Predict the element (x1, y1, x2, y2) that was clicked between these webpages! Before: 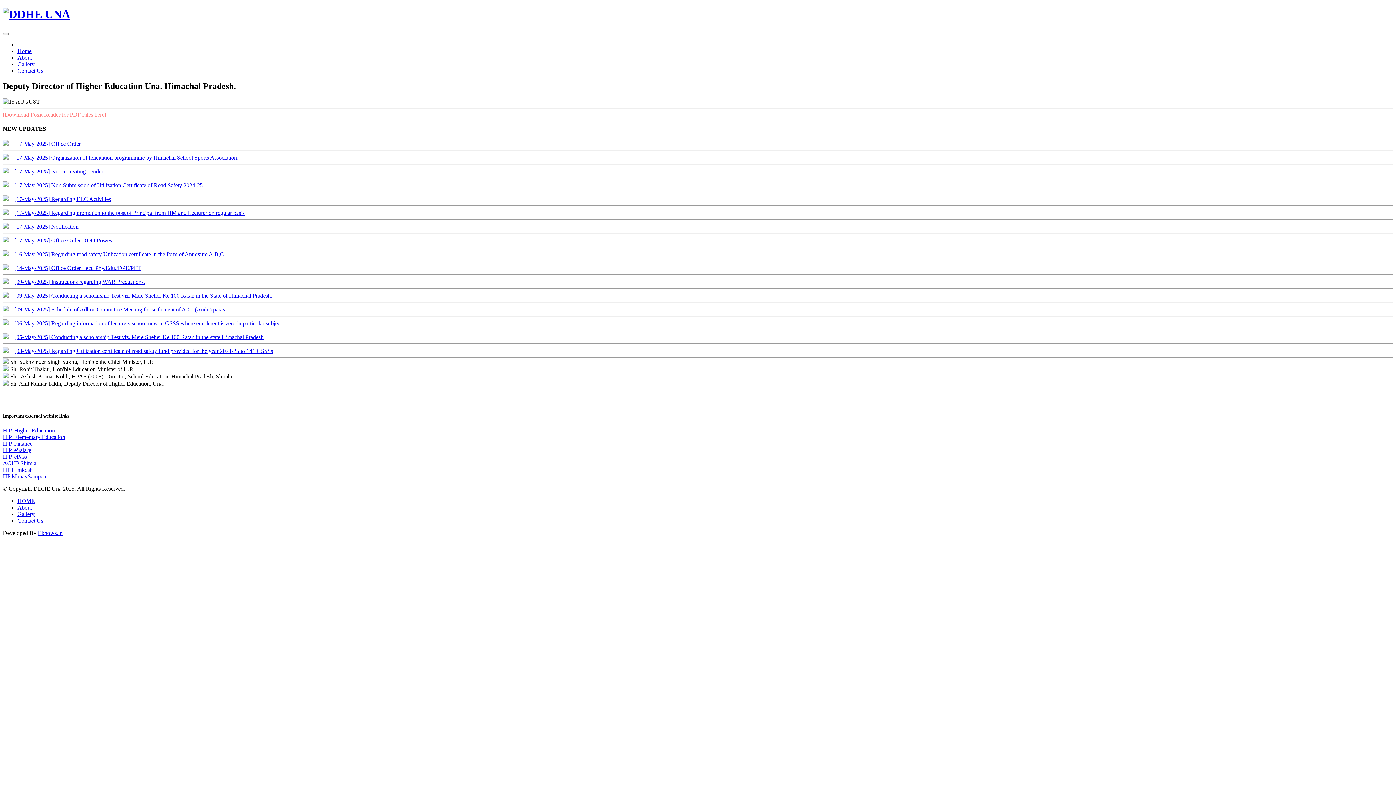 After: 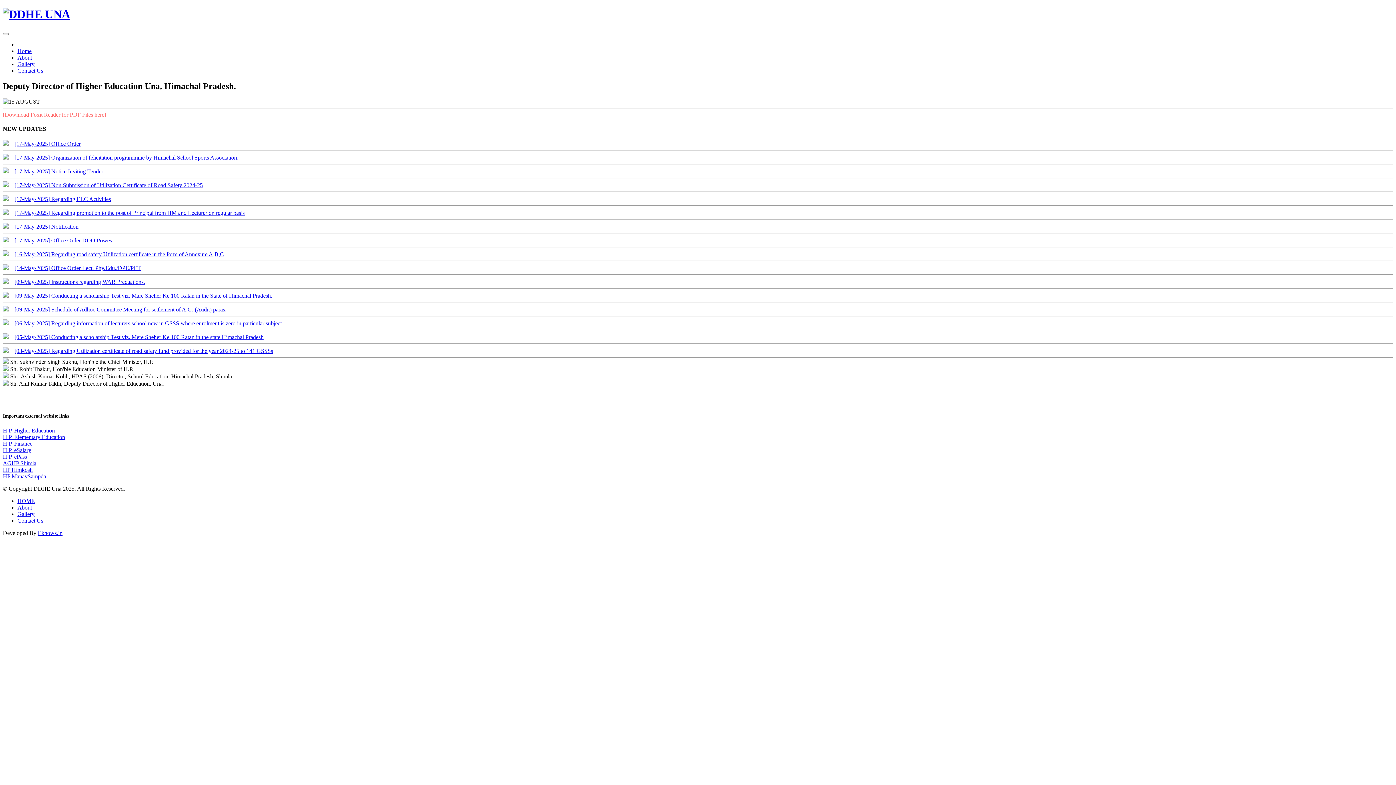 Action: label: H.P. ePass bbox: (2, 453, 26, 459)